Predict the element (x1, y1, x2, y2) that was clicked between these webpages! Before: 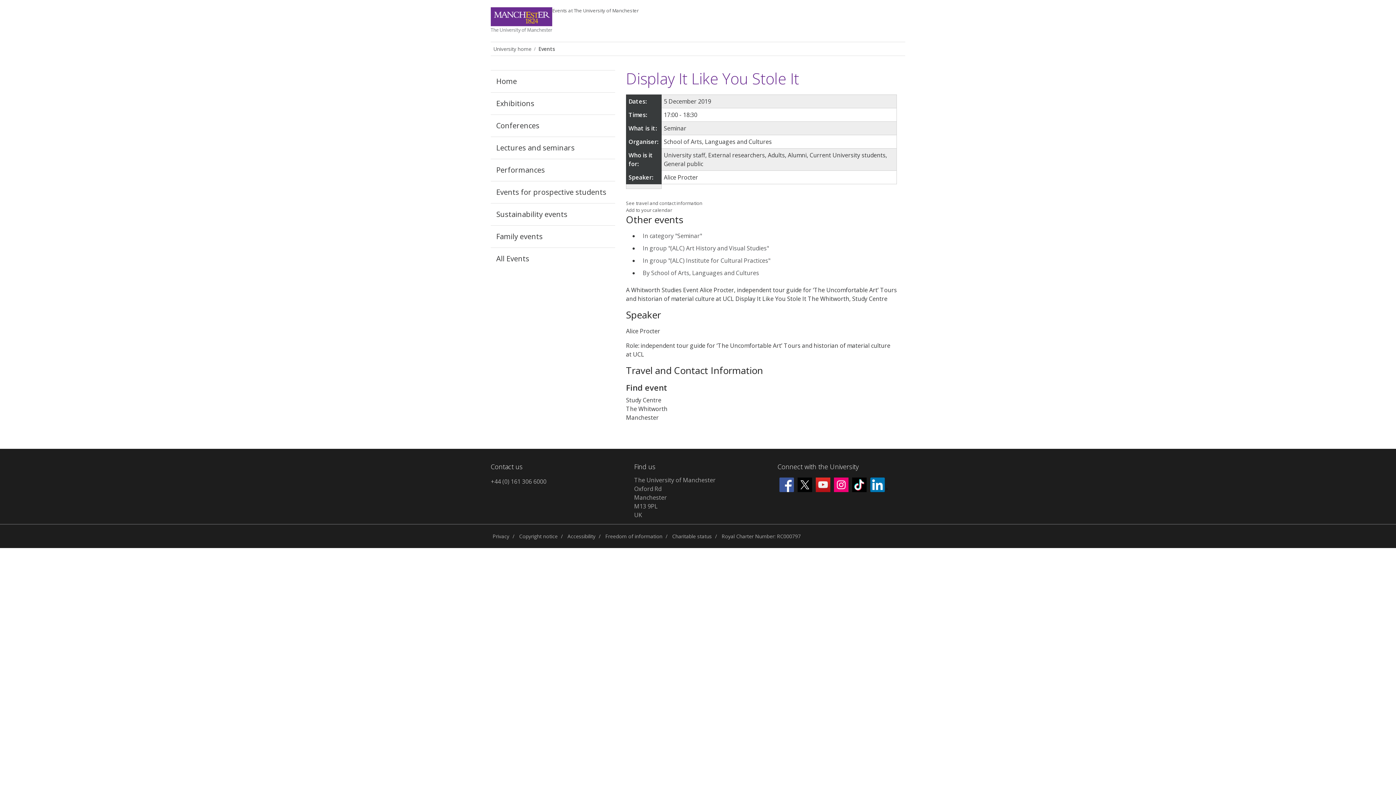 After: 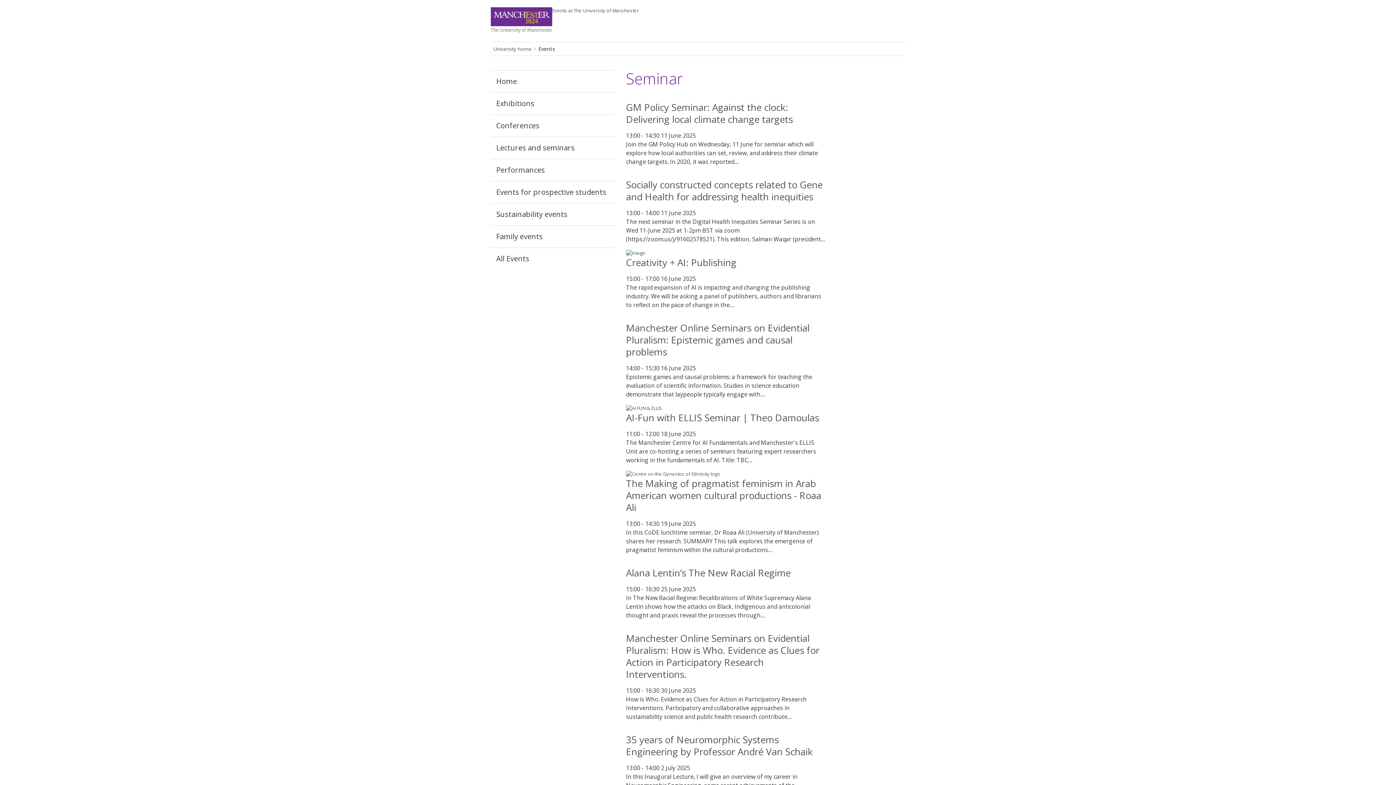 Action: label: In category "Seminar" bbox: (642, 231, 702, 239)